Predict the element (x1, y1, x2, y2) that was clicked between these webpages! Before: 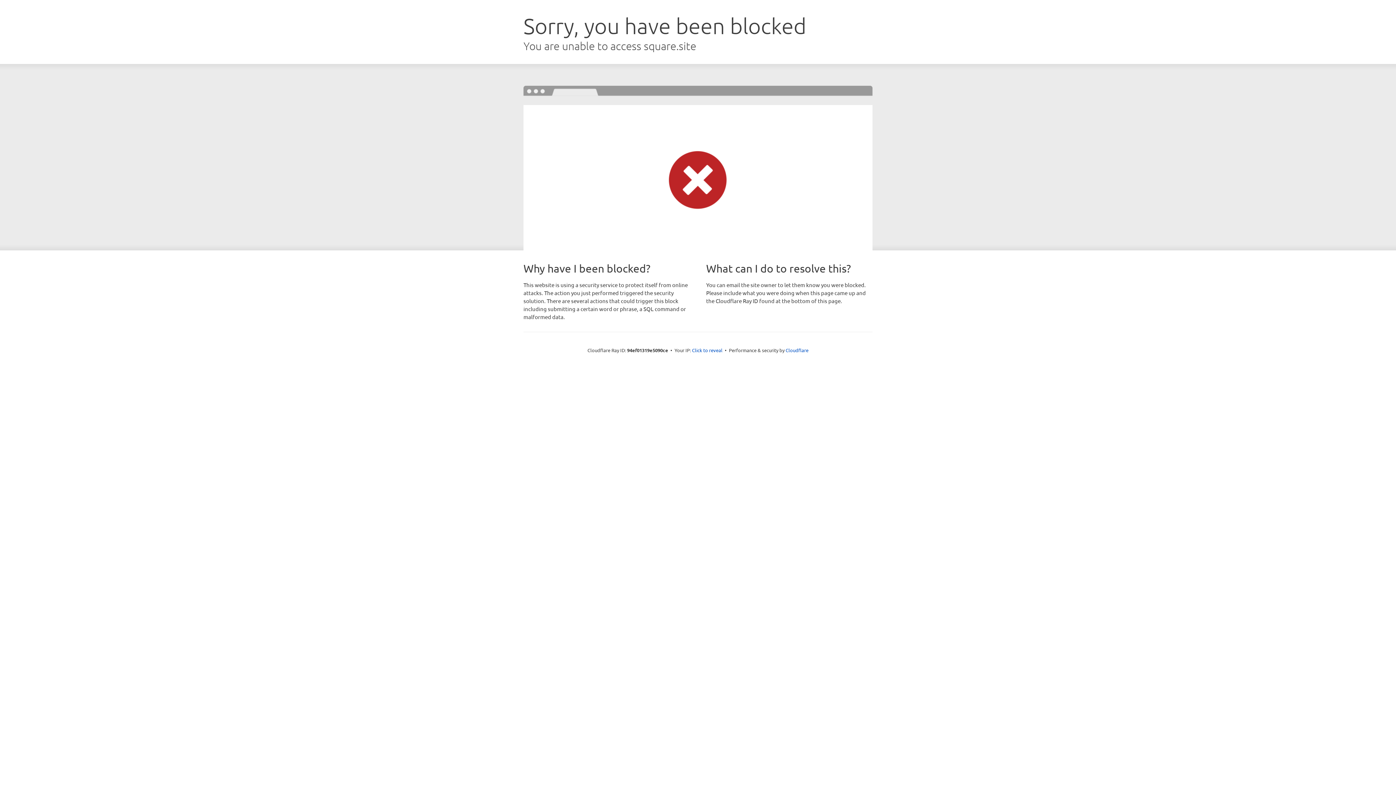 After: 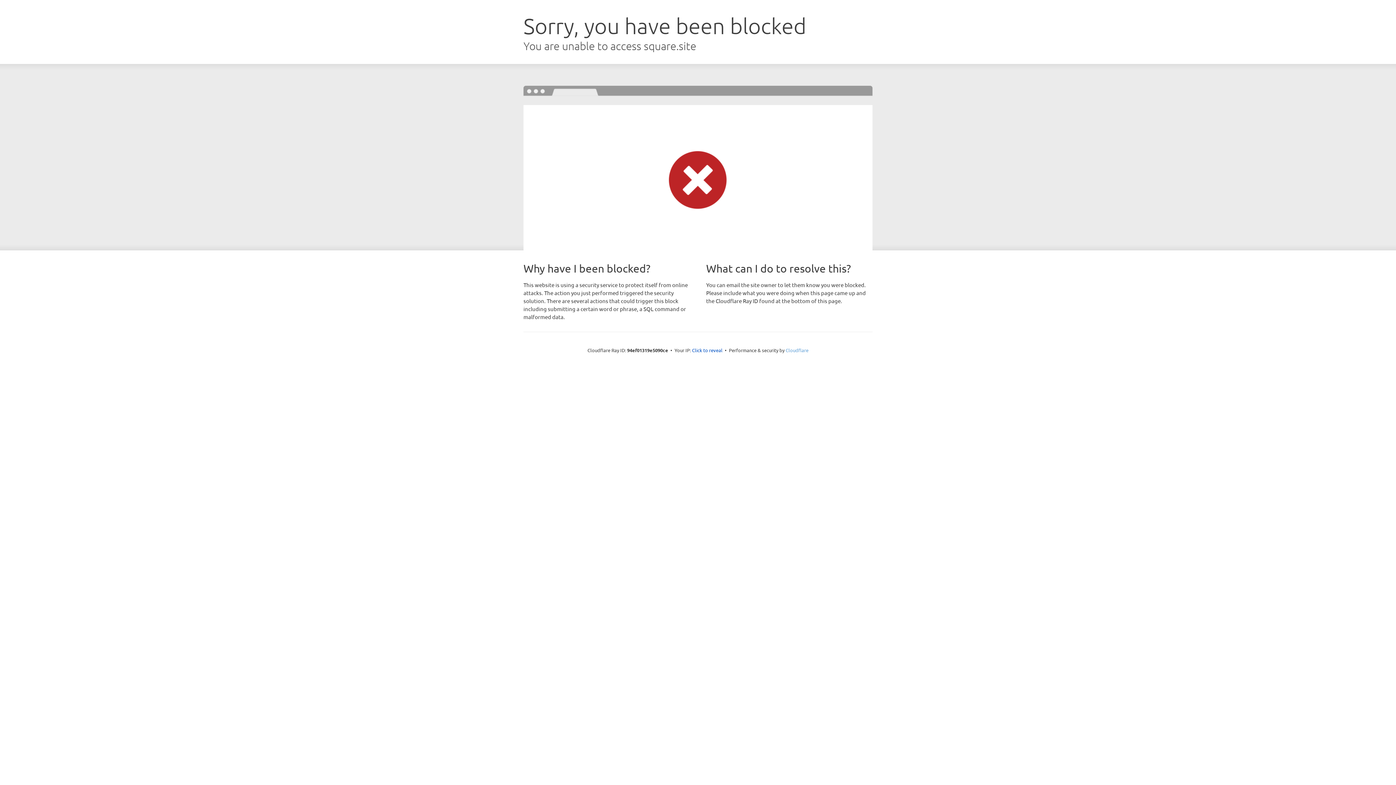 Action: bbox: (785, 347, 808, 353) label: Cloudflare